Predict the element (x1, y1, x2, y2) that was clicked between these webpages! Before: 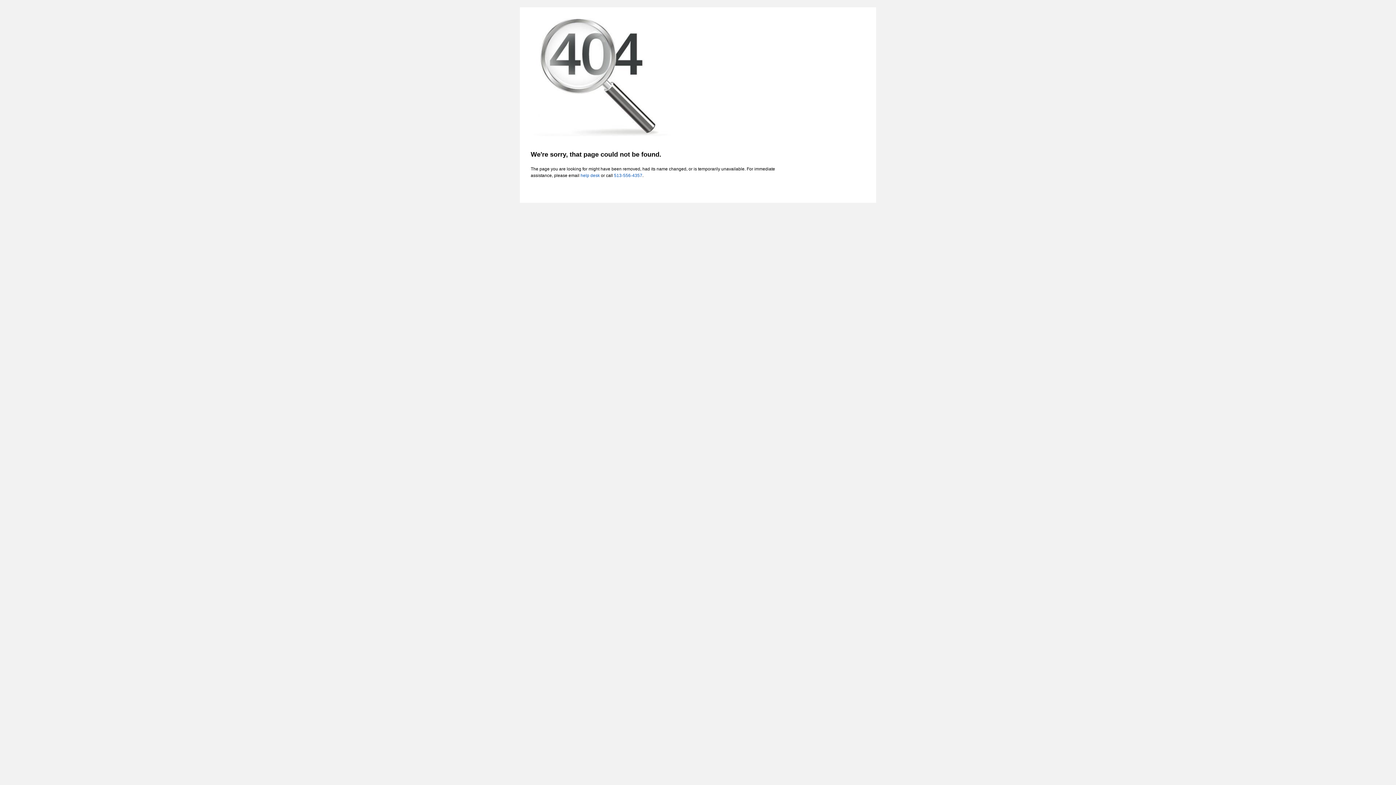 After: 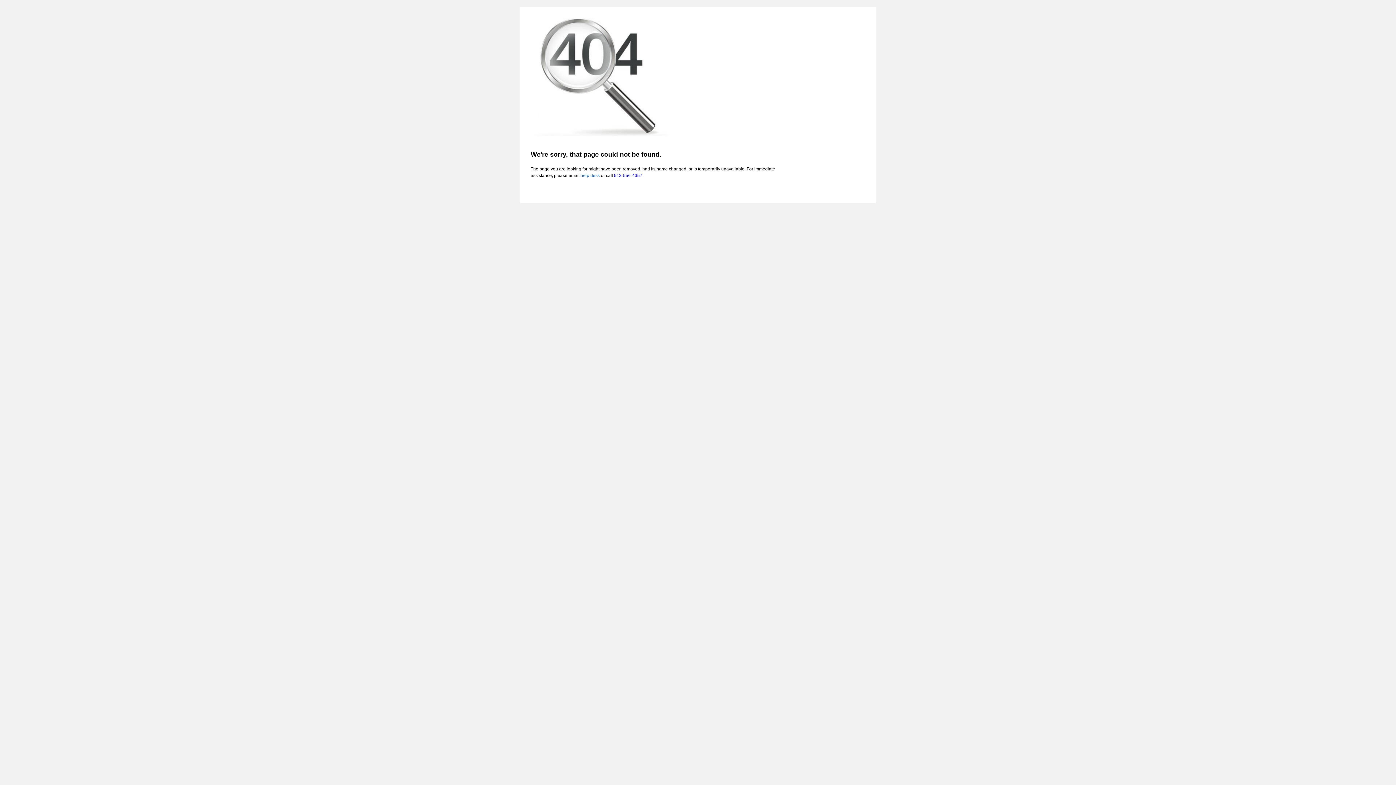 Action: bbox: (614, 173, 642, 178) label: 513-556-4357